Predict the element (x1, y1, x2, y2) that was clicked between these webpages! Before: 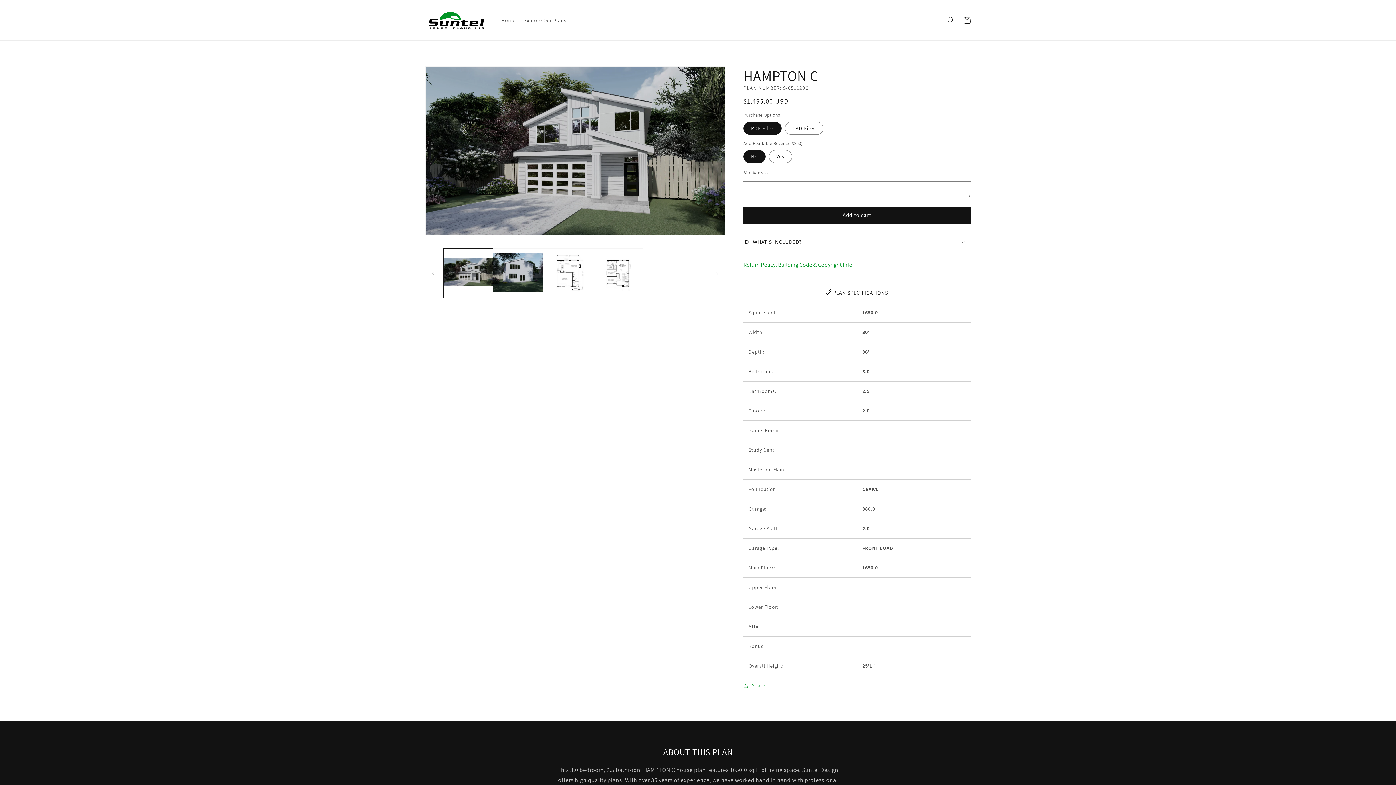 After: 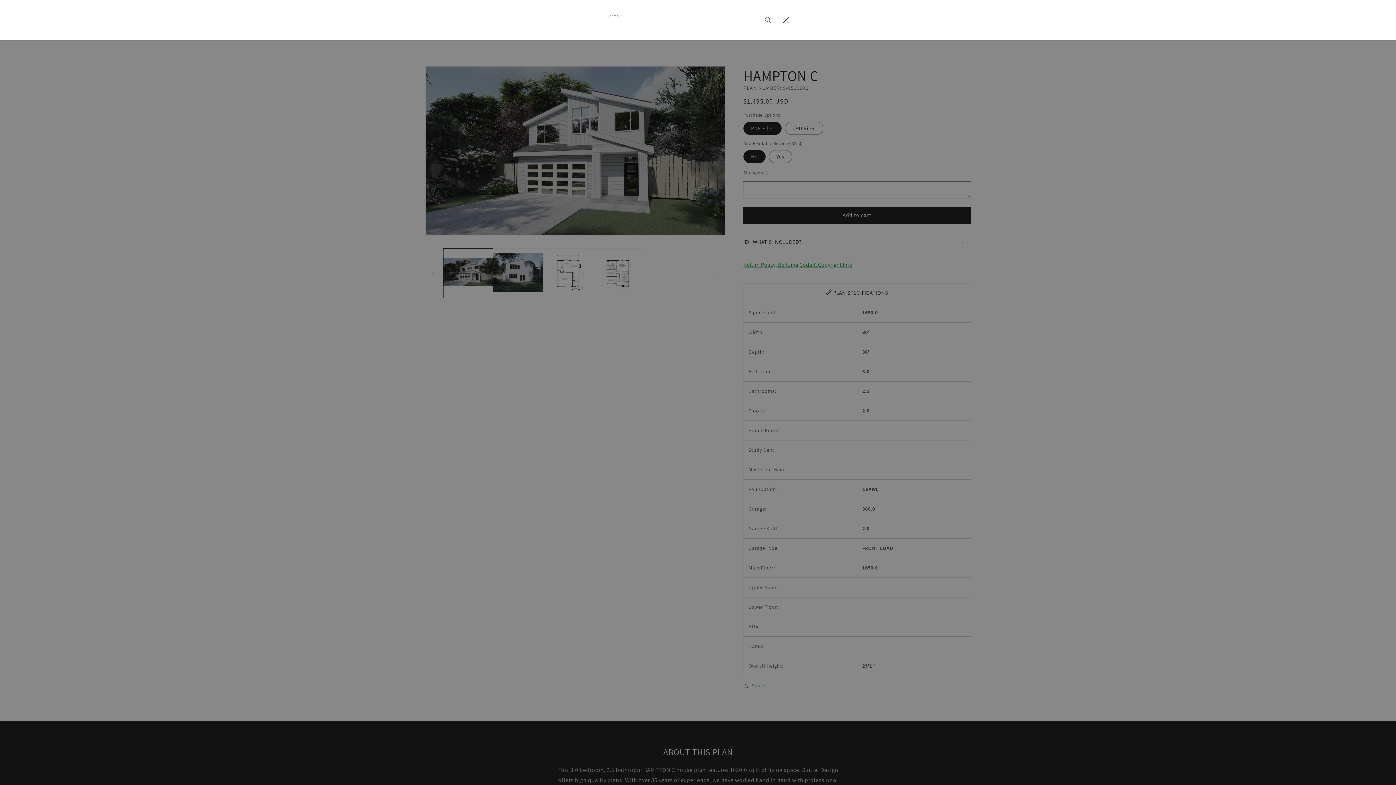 Action: label: Search bbox: (943, 12, 959, 28)